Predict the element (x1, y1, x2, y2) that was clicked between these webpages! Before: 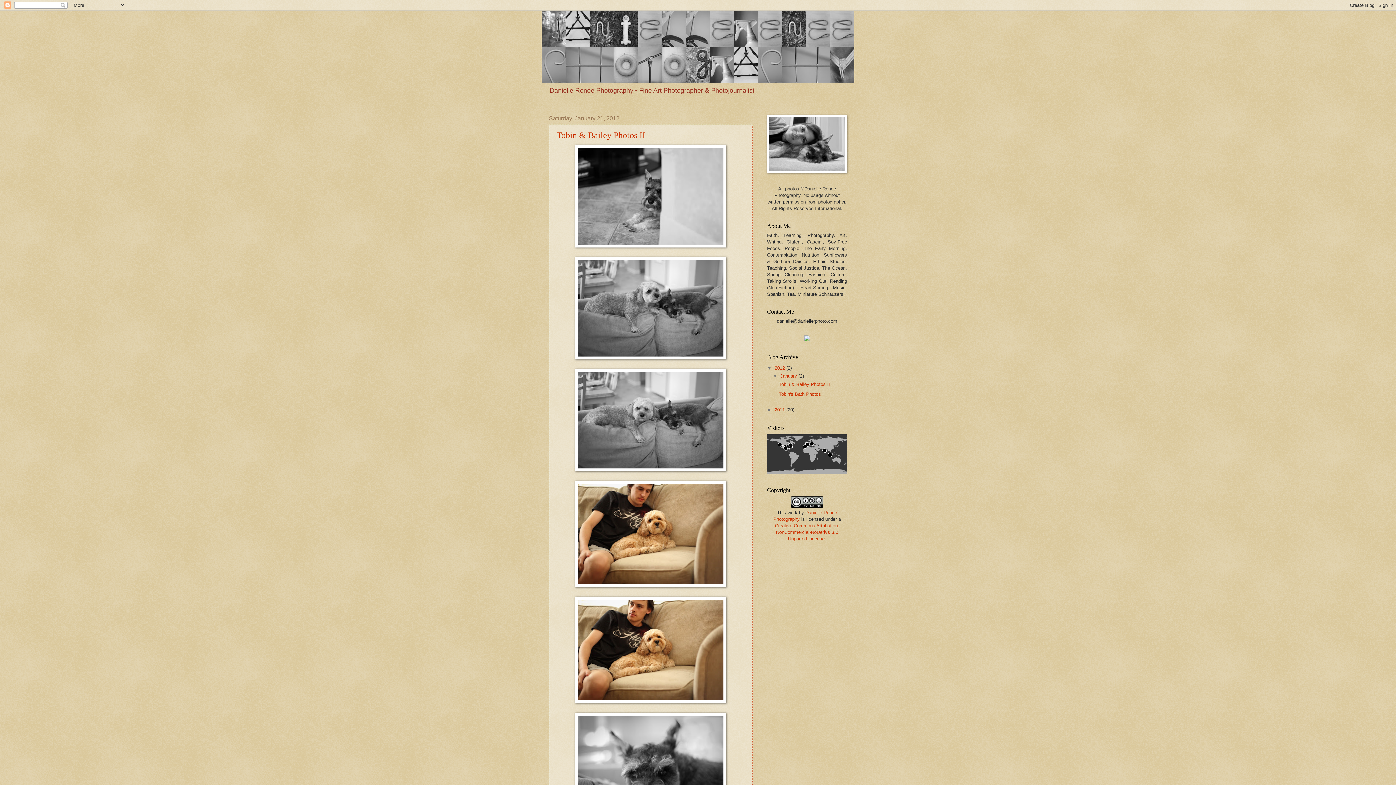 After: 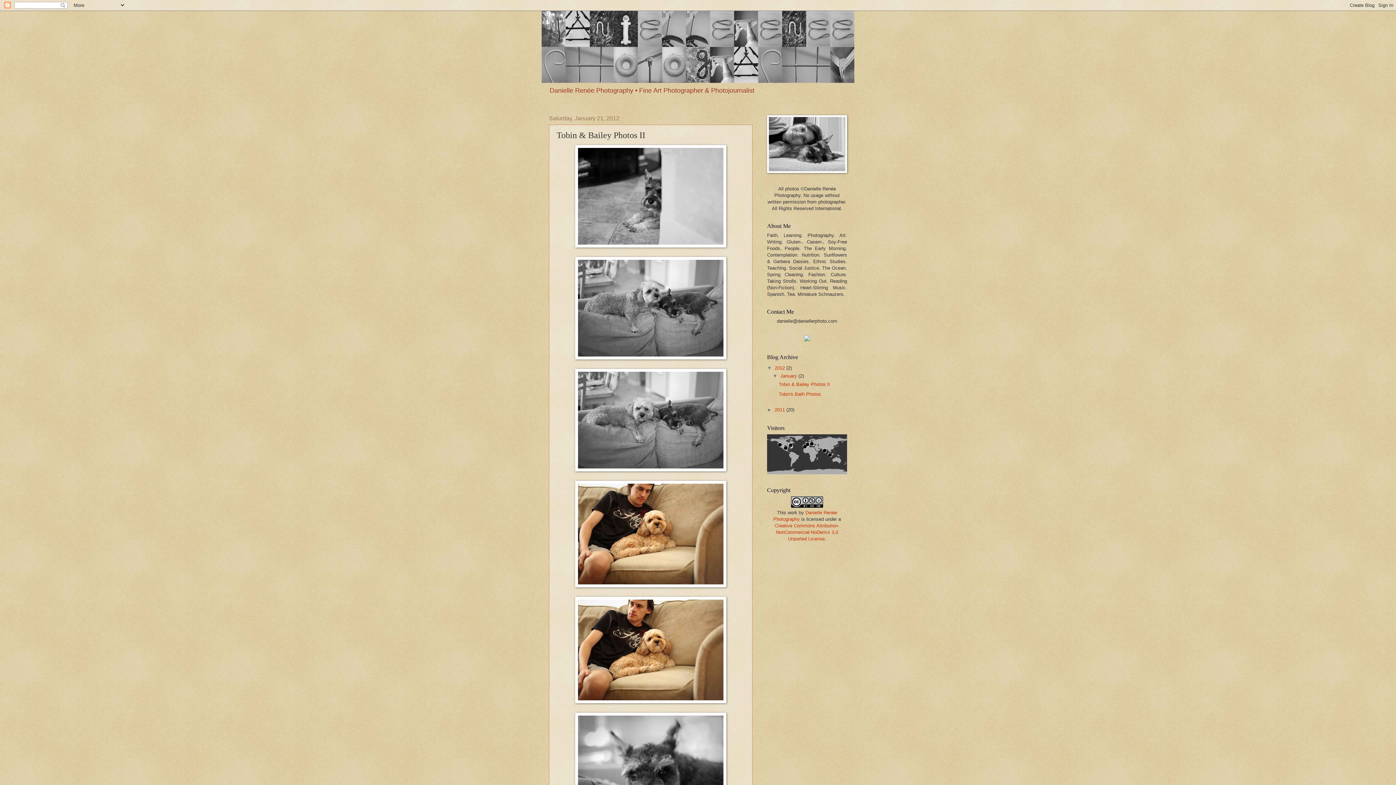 Action: label: Tobin & Bailey Photos II bbox: (778, 381, 830, 387)